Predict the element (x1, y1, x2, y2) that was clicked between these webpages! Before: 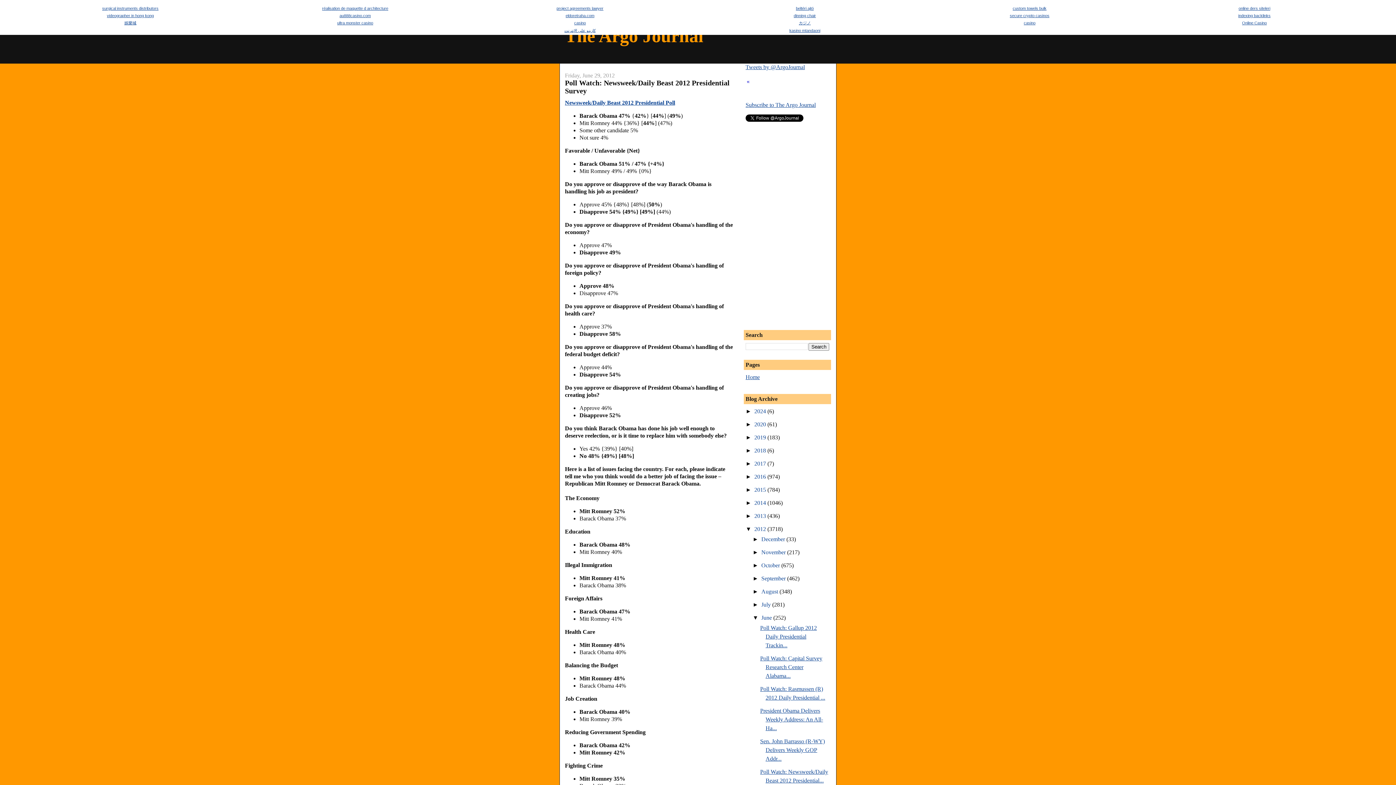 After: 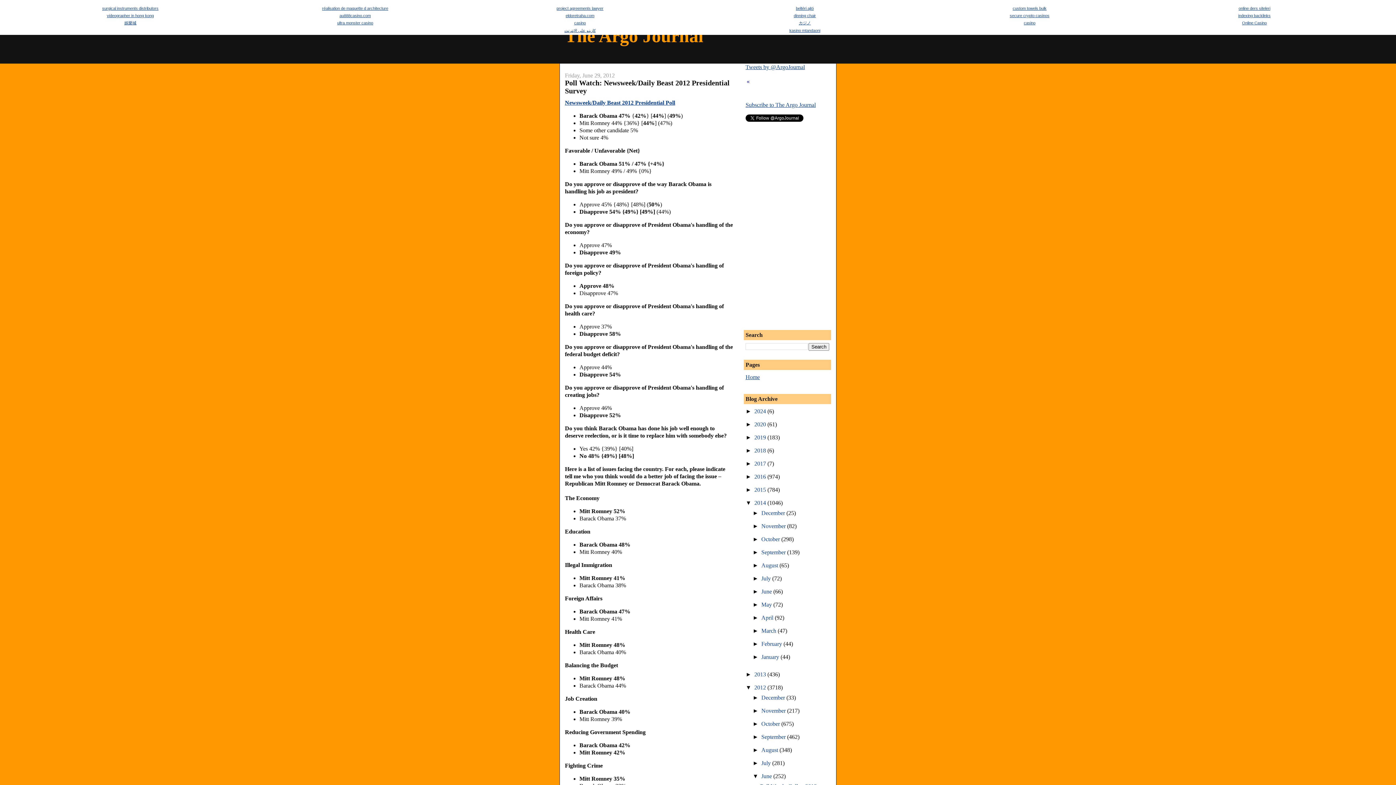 Action: bbox: (745, 499, 754, 506) label: ►  